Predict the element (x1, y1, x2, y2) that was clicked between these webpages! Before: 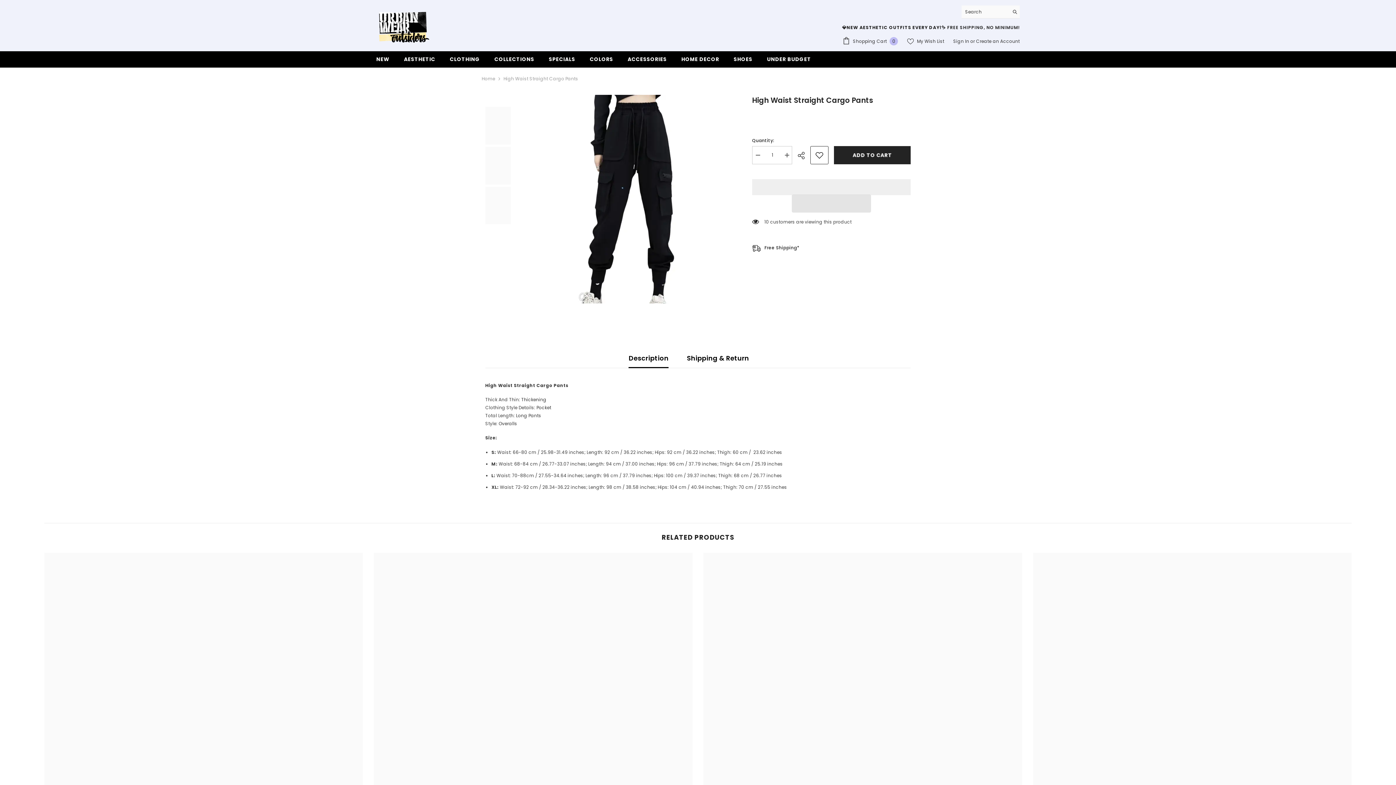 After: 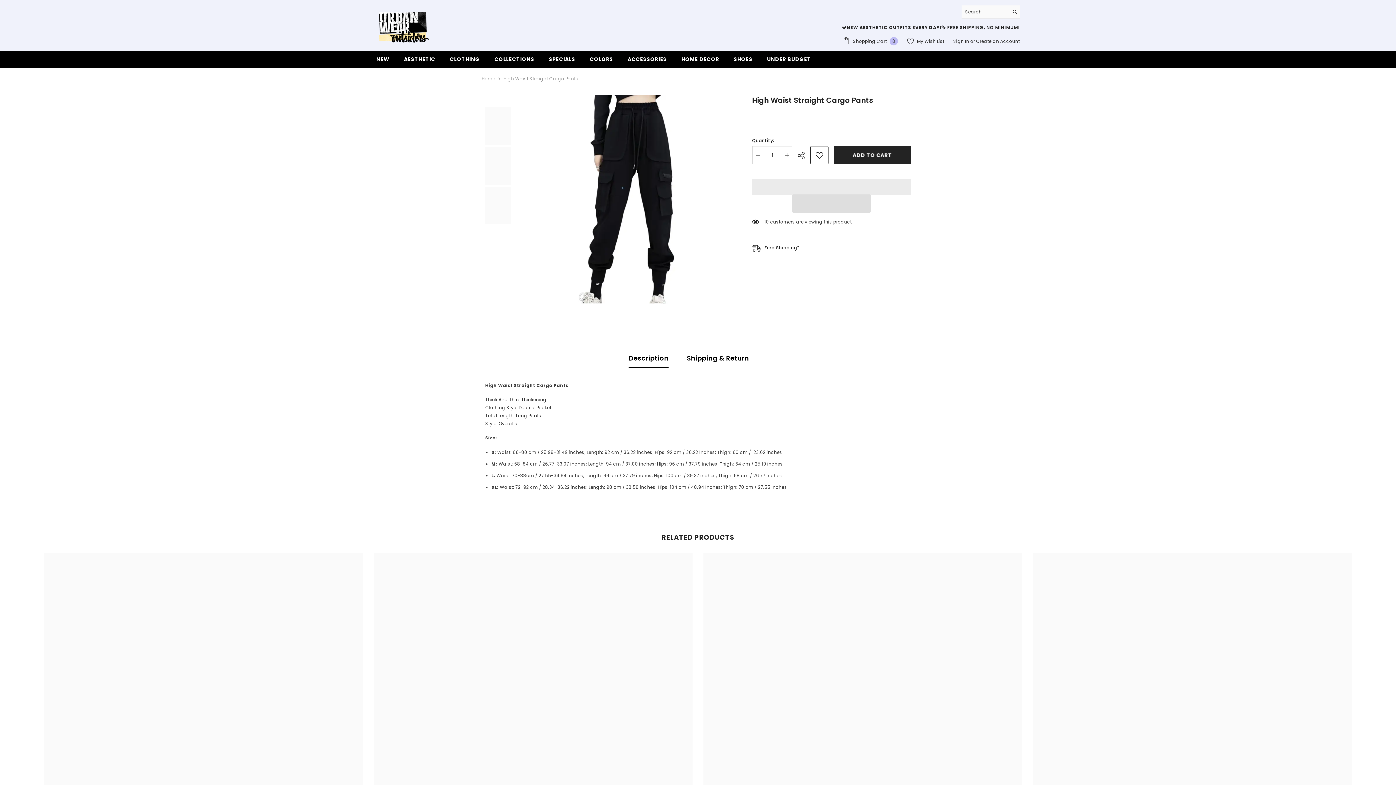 Action: bbox: (485, 146, 510, 184)